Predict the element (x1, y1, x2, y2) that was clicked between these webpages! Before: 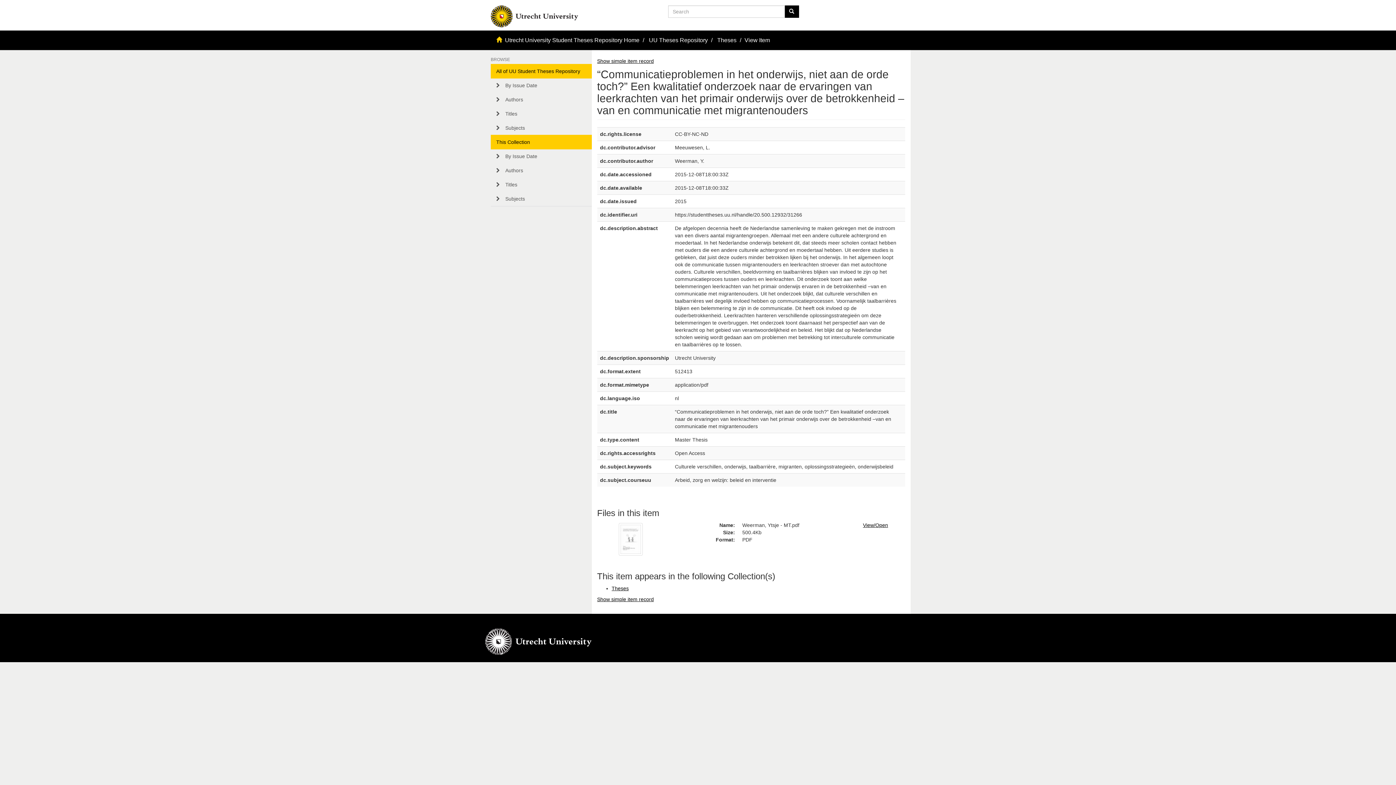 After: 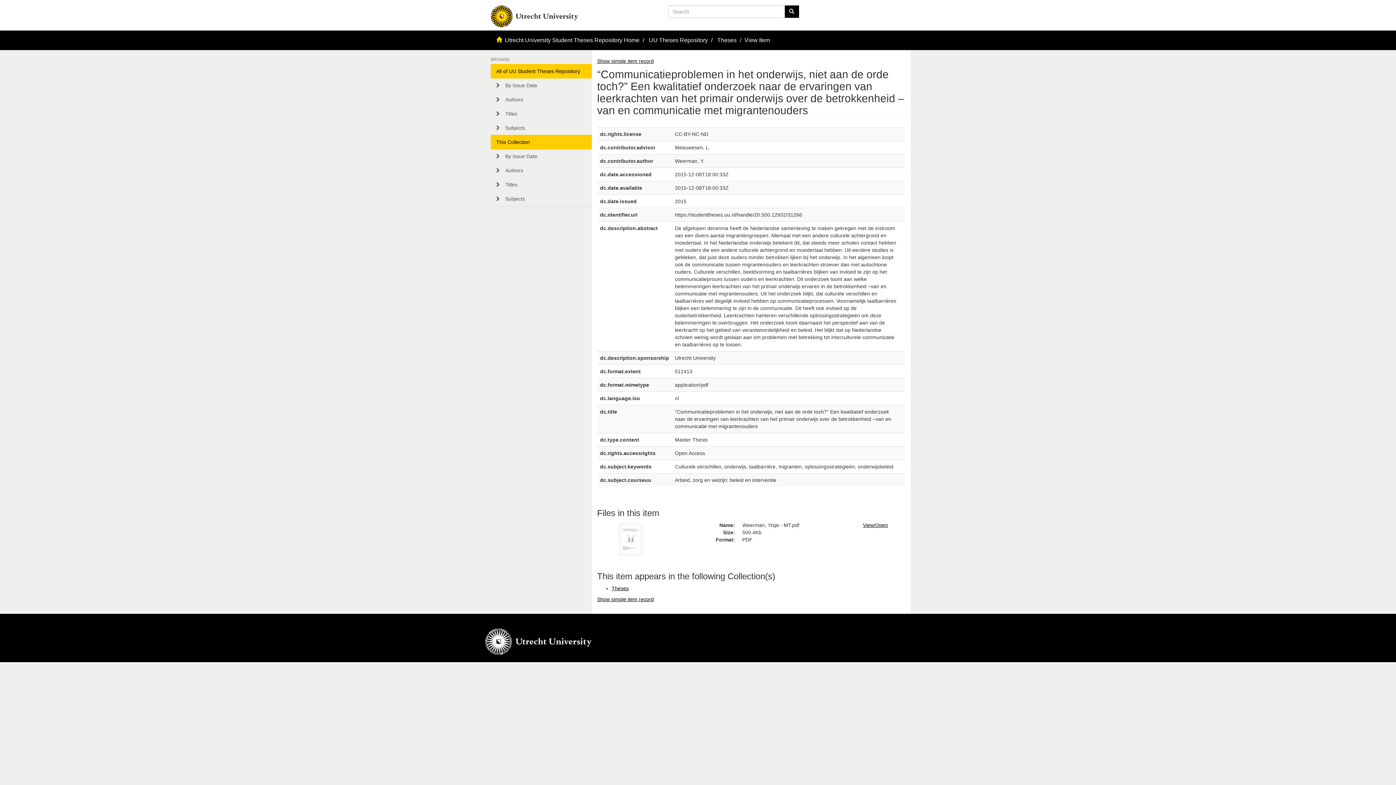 Action: bbox: (597, 523, 664, 556)